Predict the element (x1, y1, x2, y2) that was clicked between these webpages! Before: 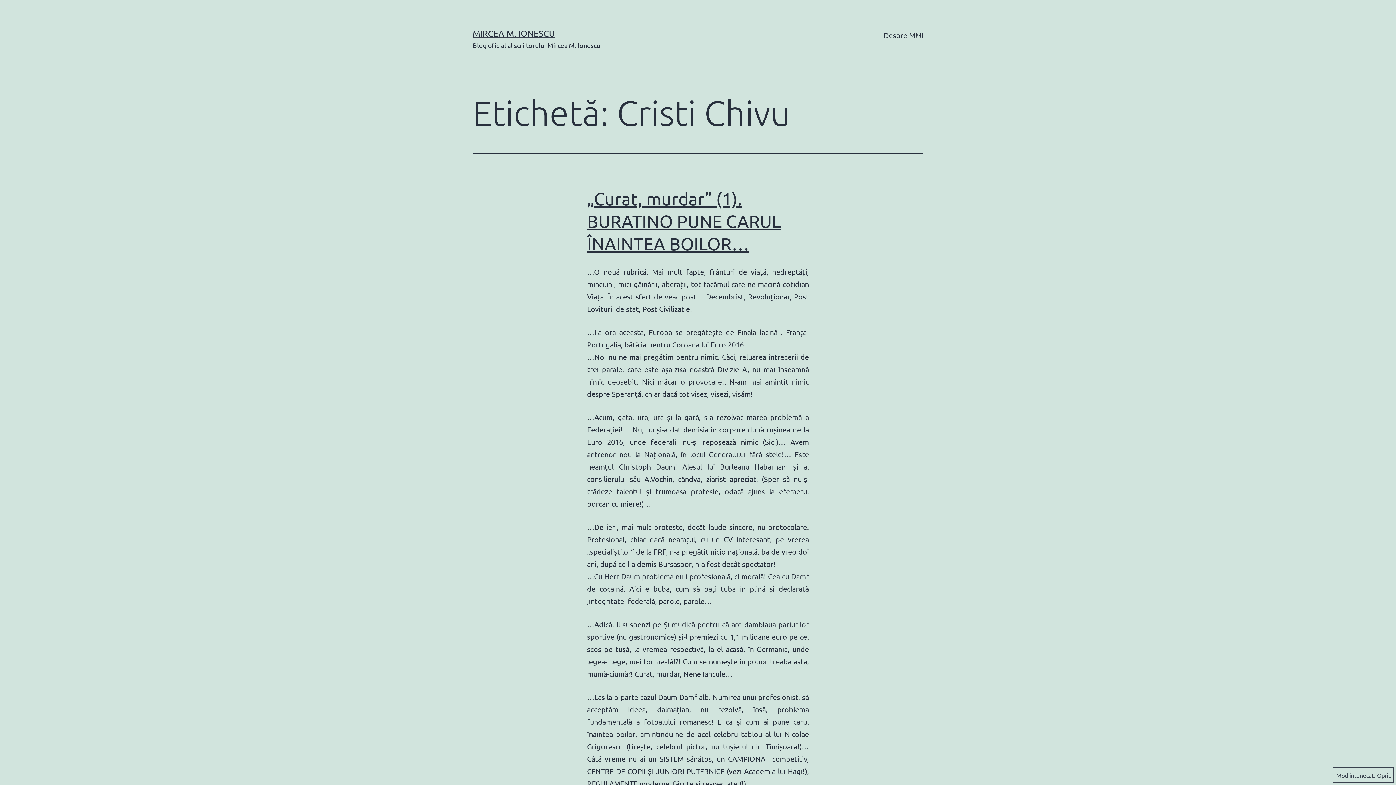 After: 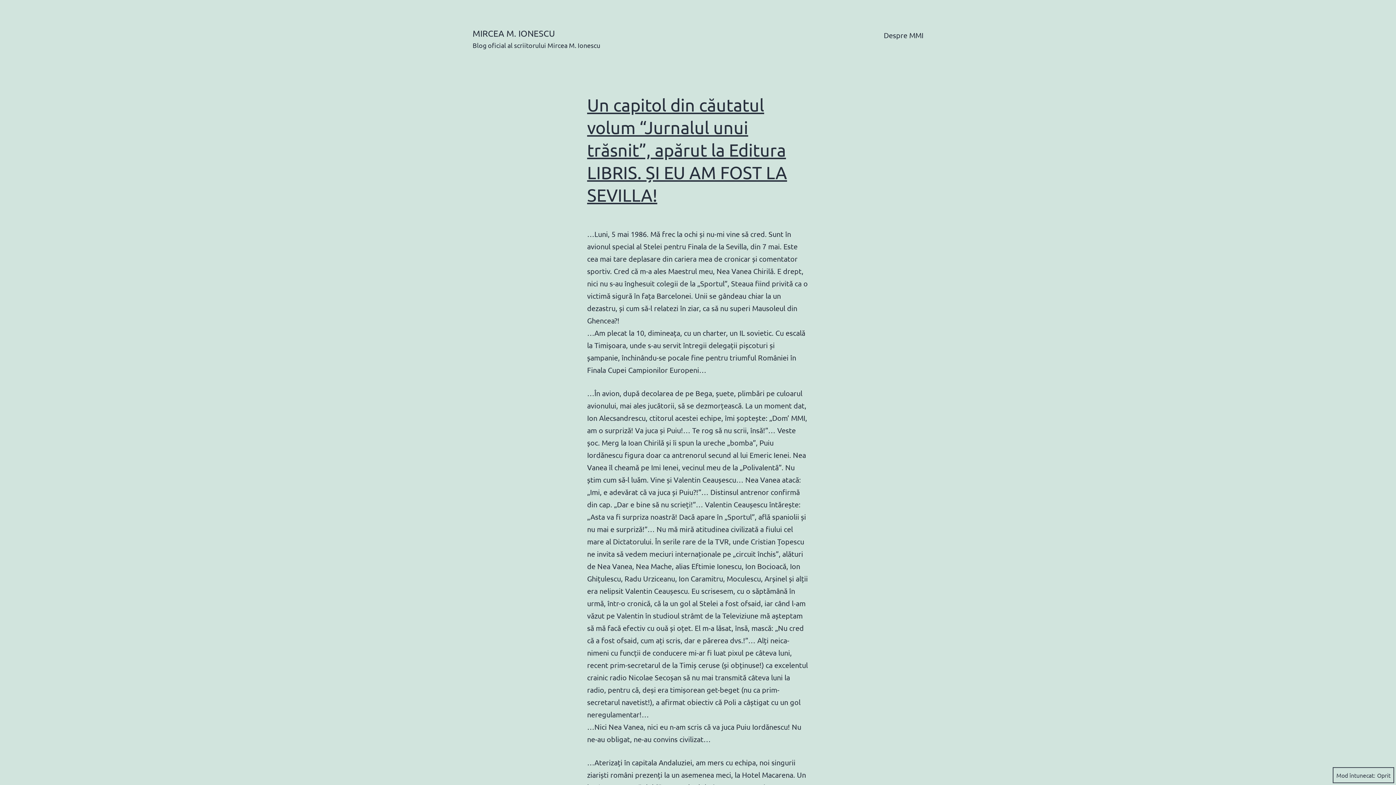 Action: label: MIRCEA M. IONESCU bbox: (472, 28, 555, 38)